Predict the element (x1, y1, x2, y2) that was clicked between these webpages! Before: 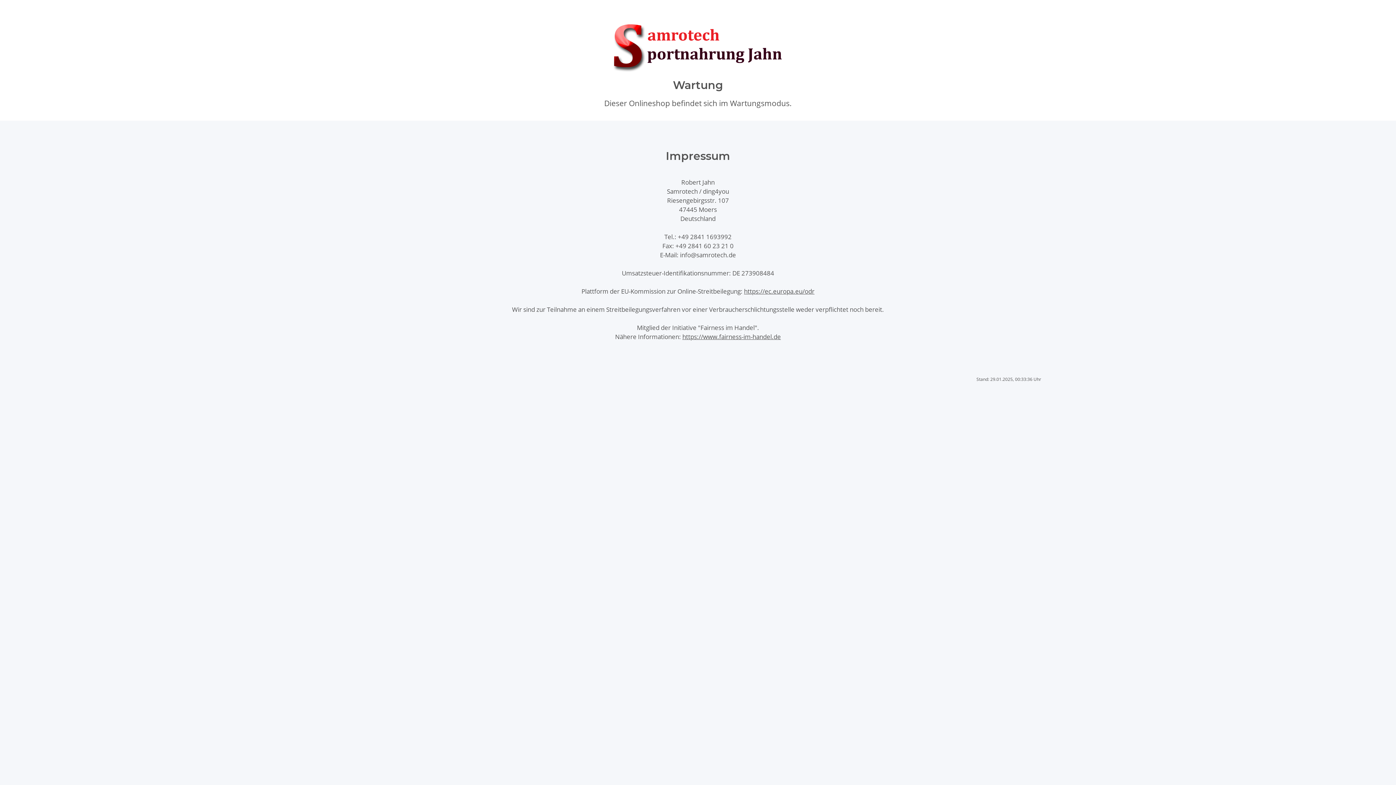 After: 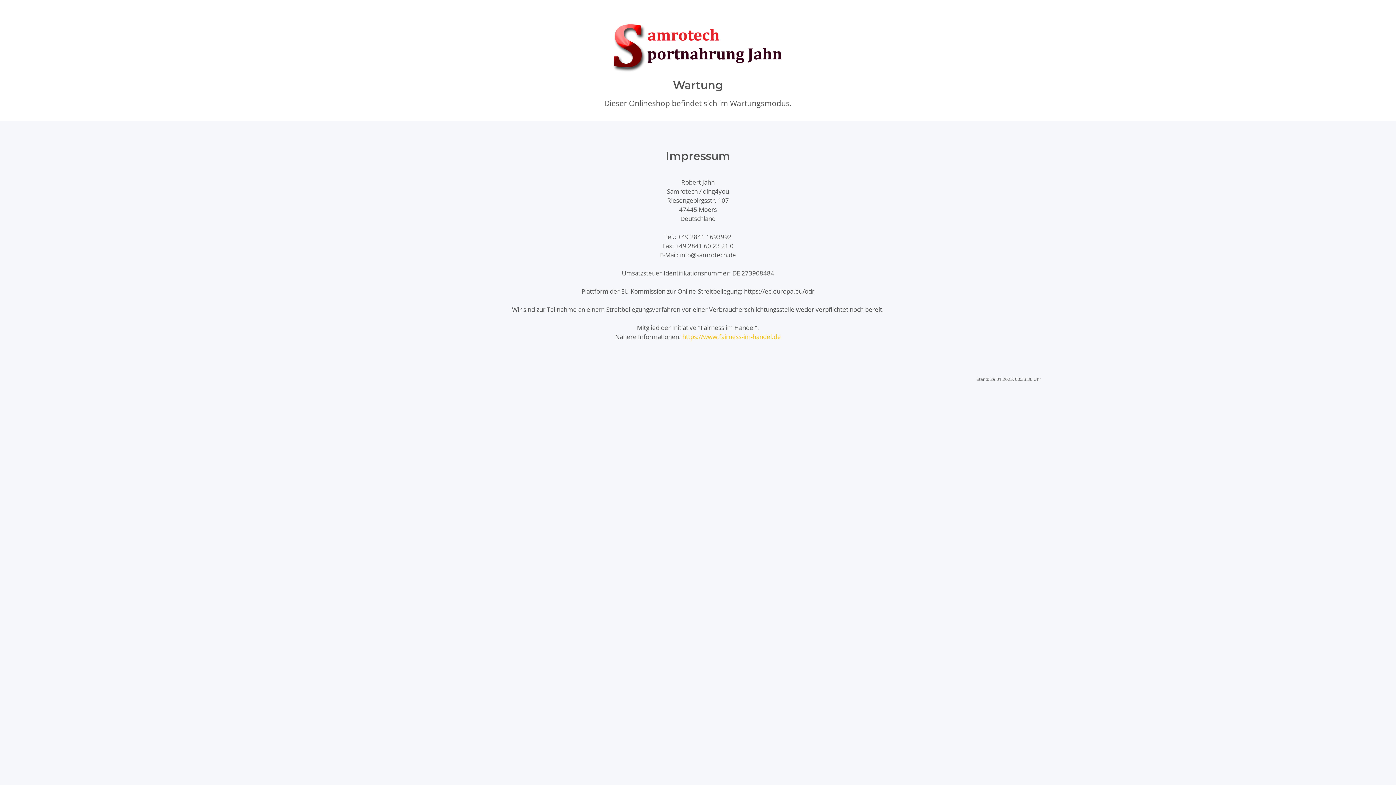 Action: label: https://www.fairness-im-handel.de bbox: (682, 332, 781, 341)